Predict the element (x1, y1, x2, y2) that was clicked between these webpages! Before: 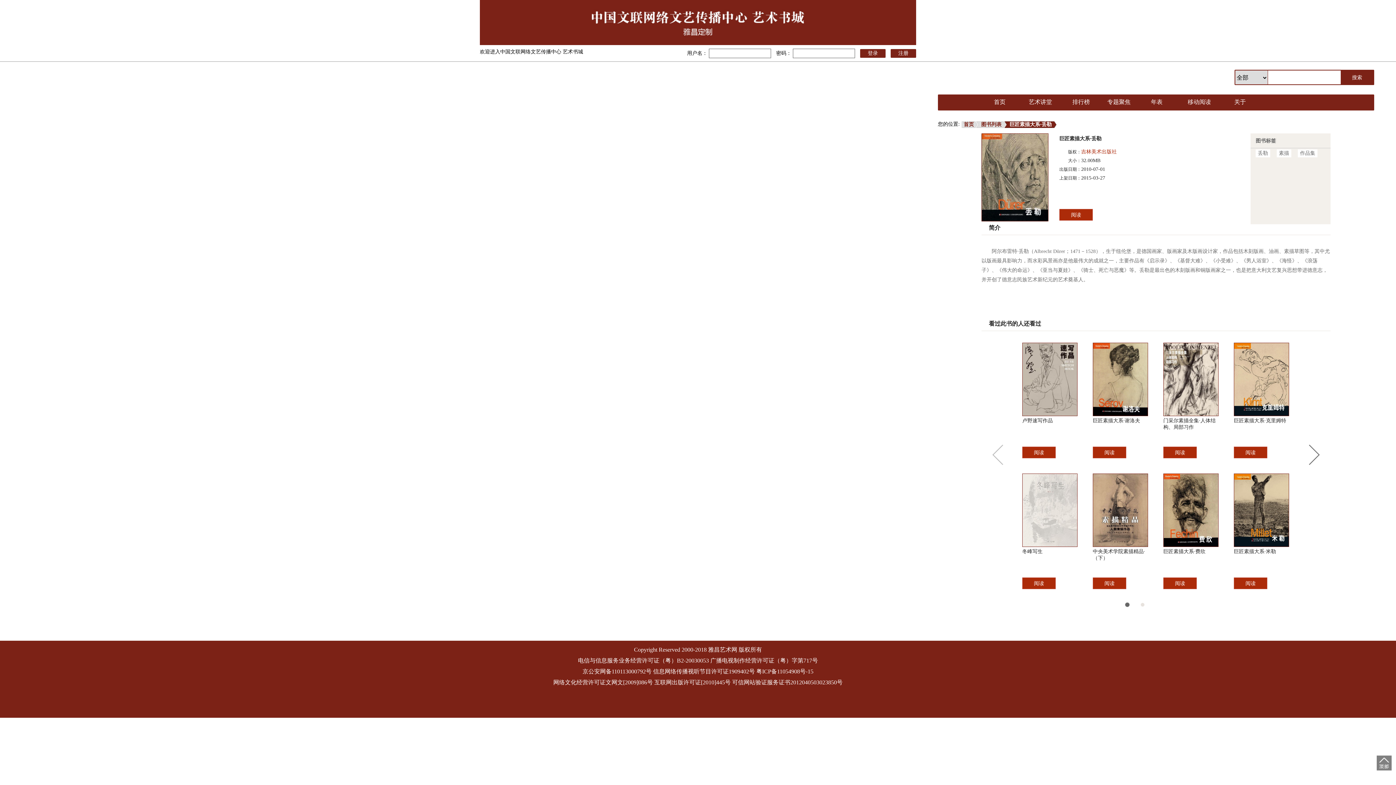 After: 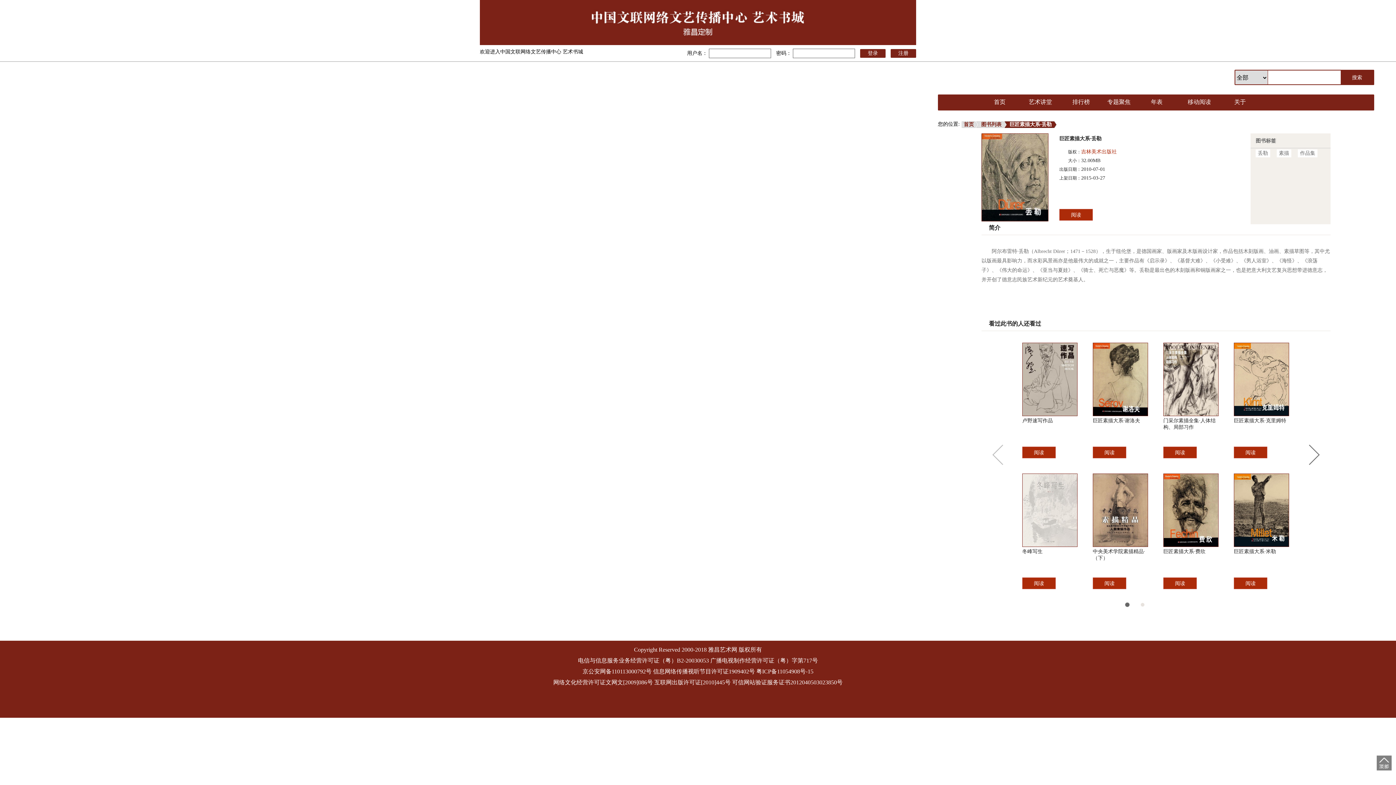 Action: label: 巨匠素描大系·谢洛夫 bbox: (1093, 417, 1147, 424)